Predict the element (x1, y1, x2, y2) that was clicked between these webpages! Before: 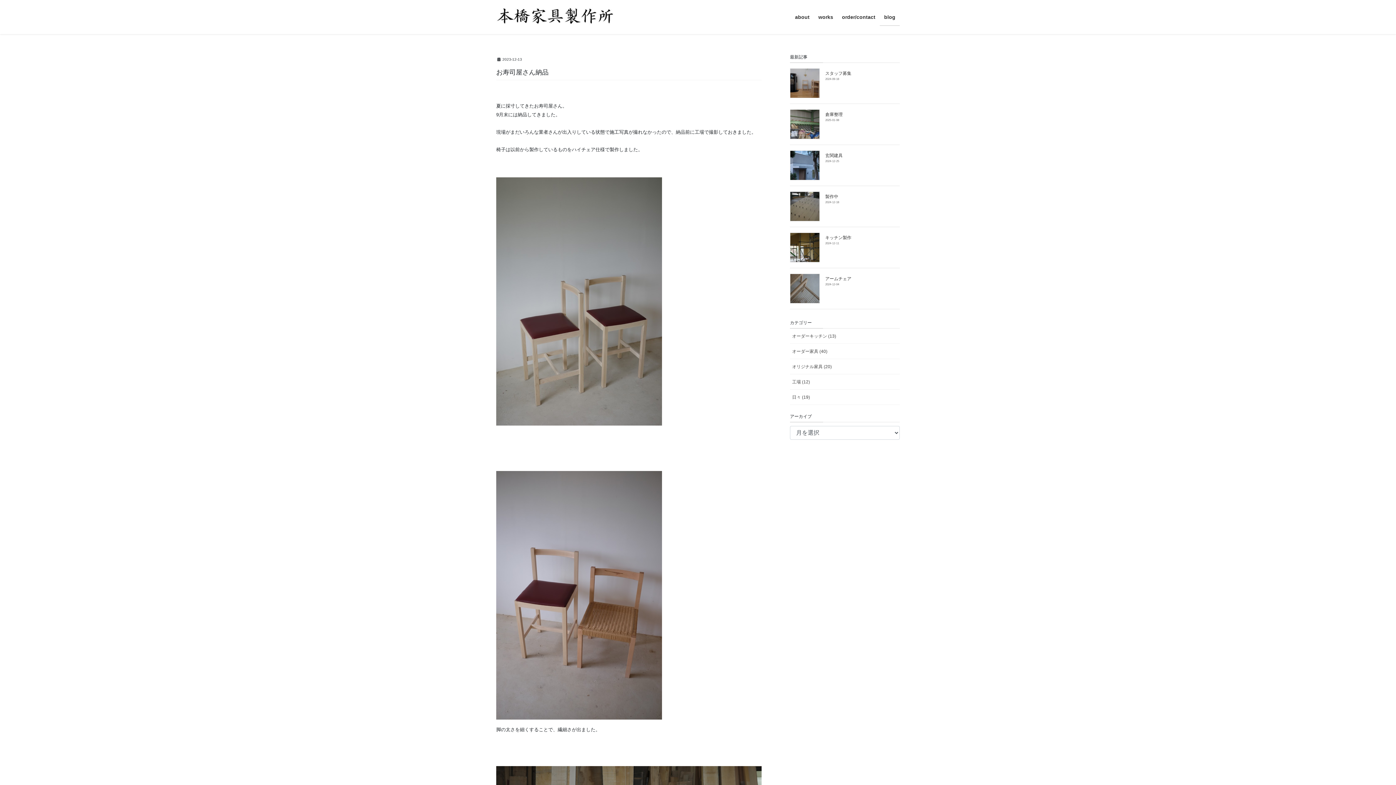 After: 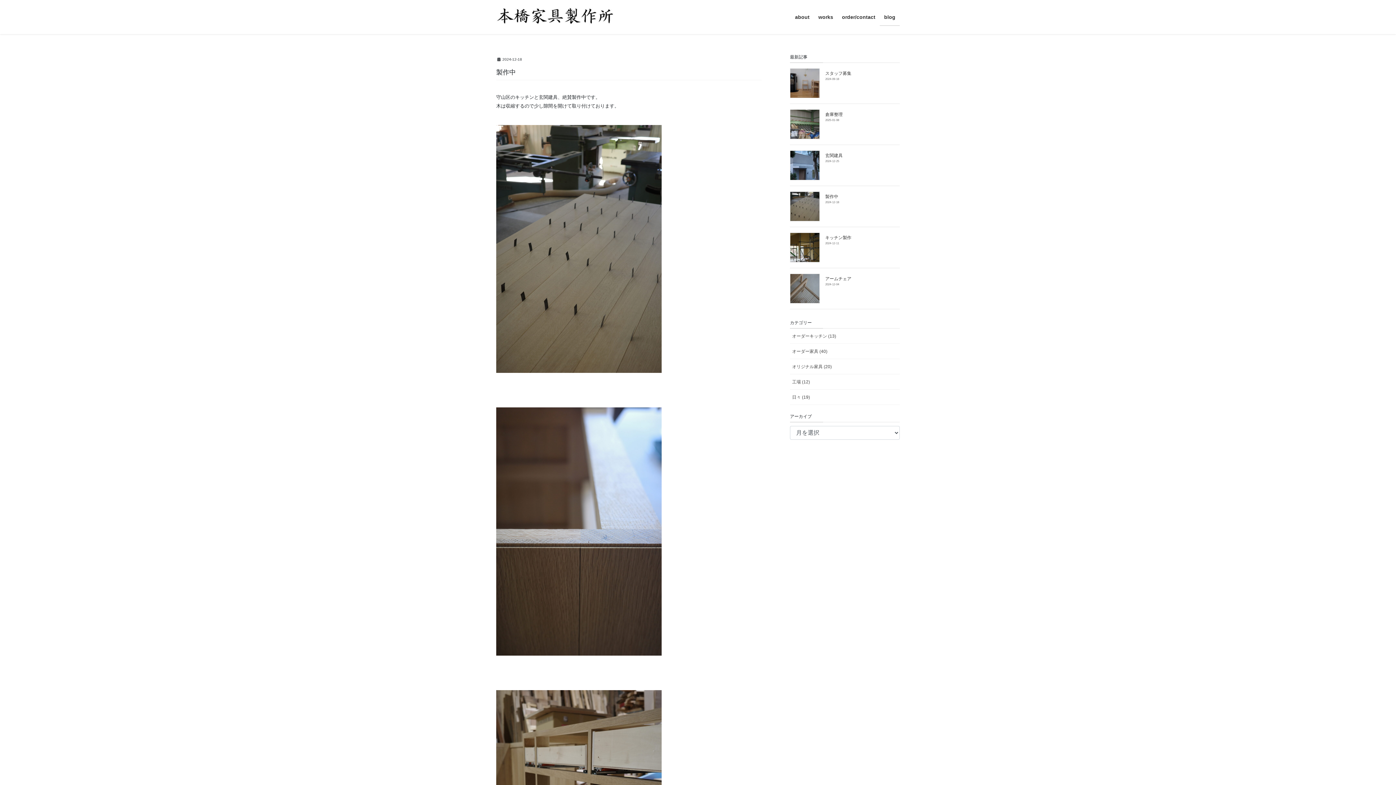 Action: bbox: (790, 191, 820, 221)